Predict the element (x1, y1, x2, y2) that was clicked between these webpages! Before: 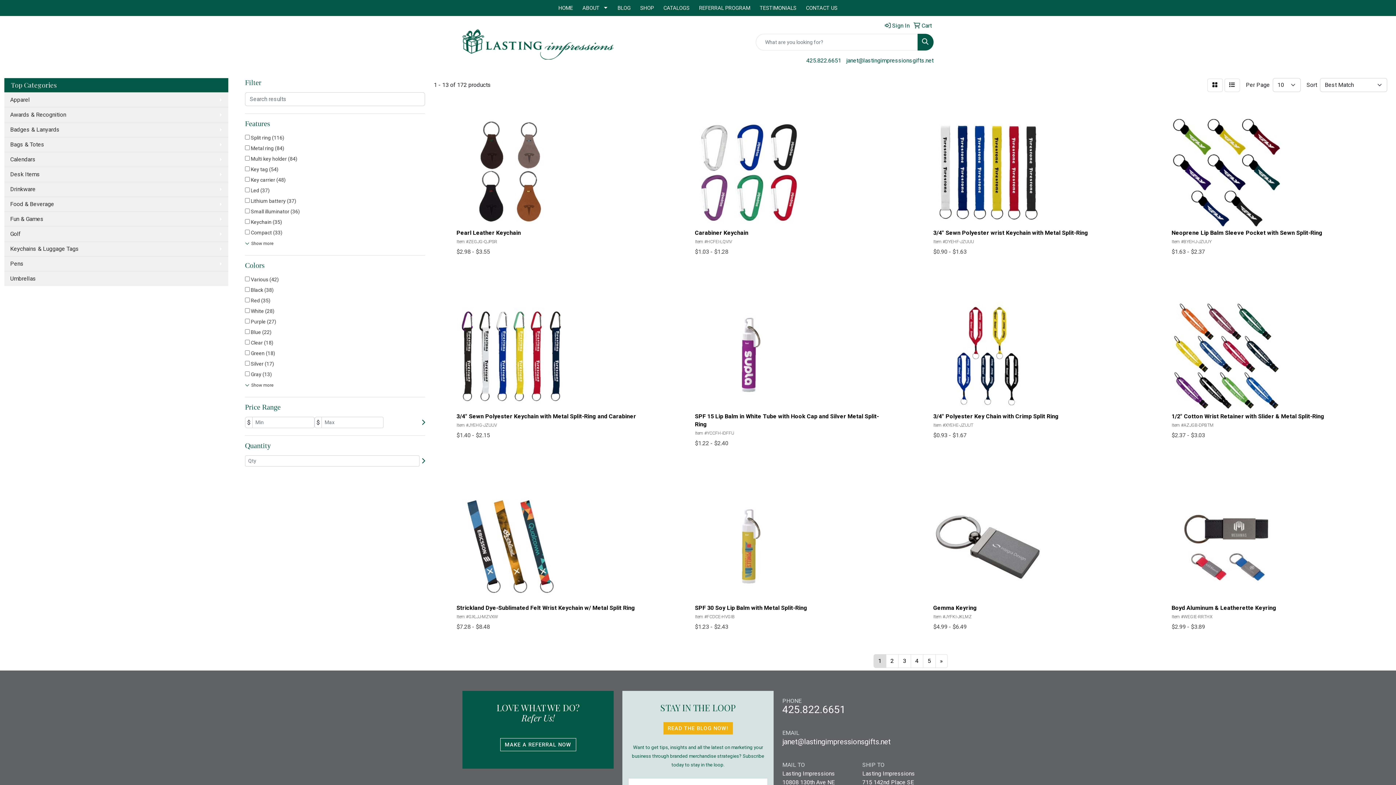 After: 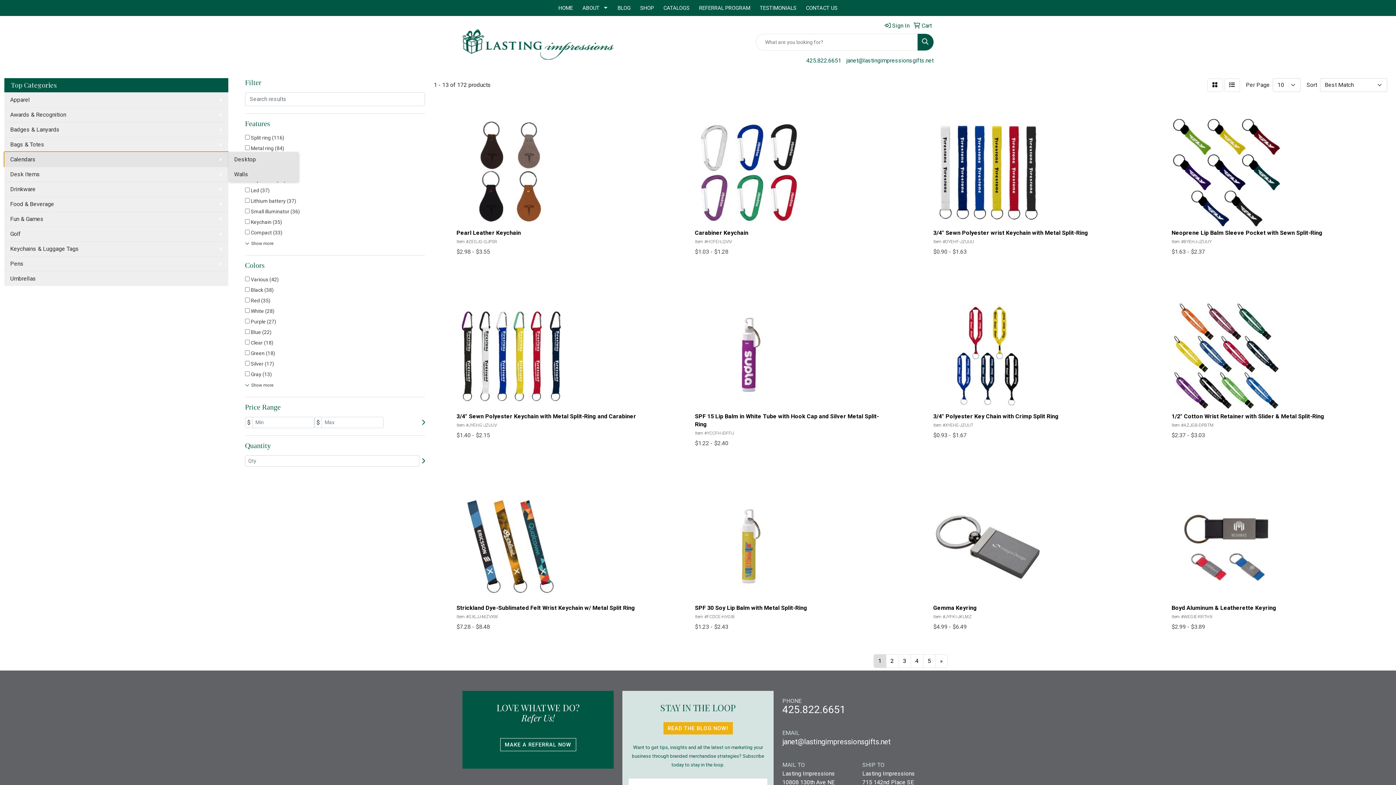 Action: label: Calendars bbox: (4, 152, 228, 166)